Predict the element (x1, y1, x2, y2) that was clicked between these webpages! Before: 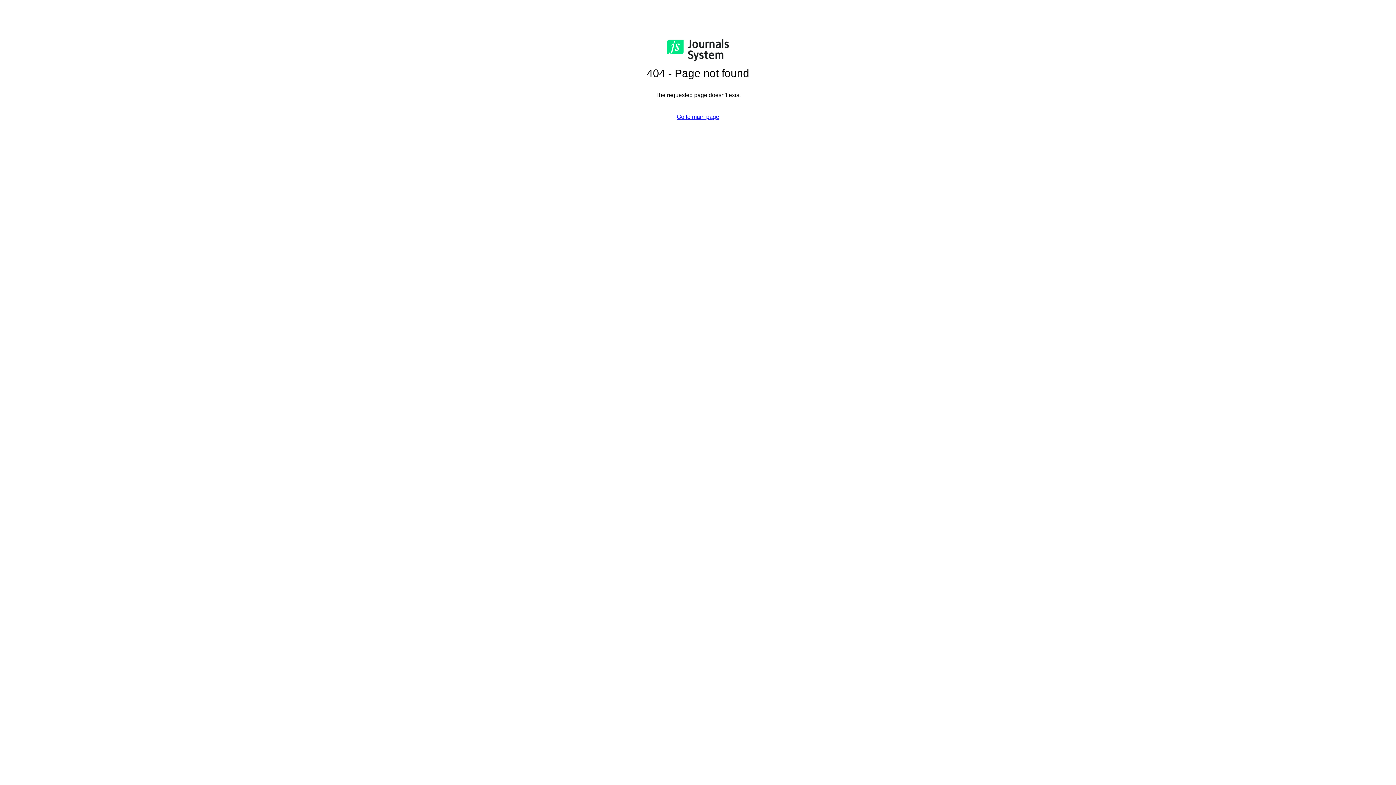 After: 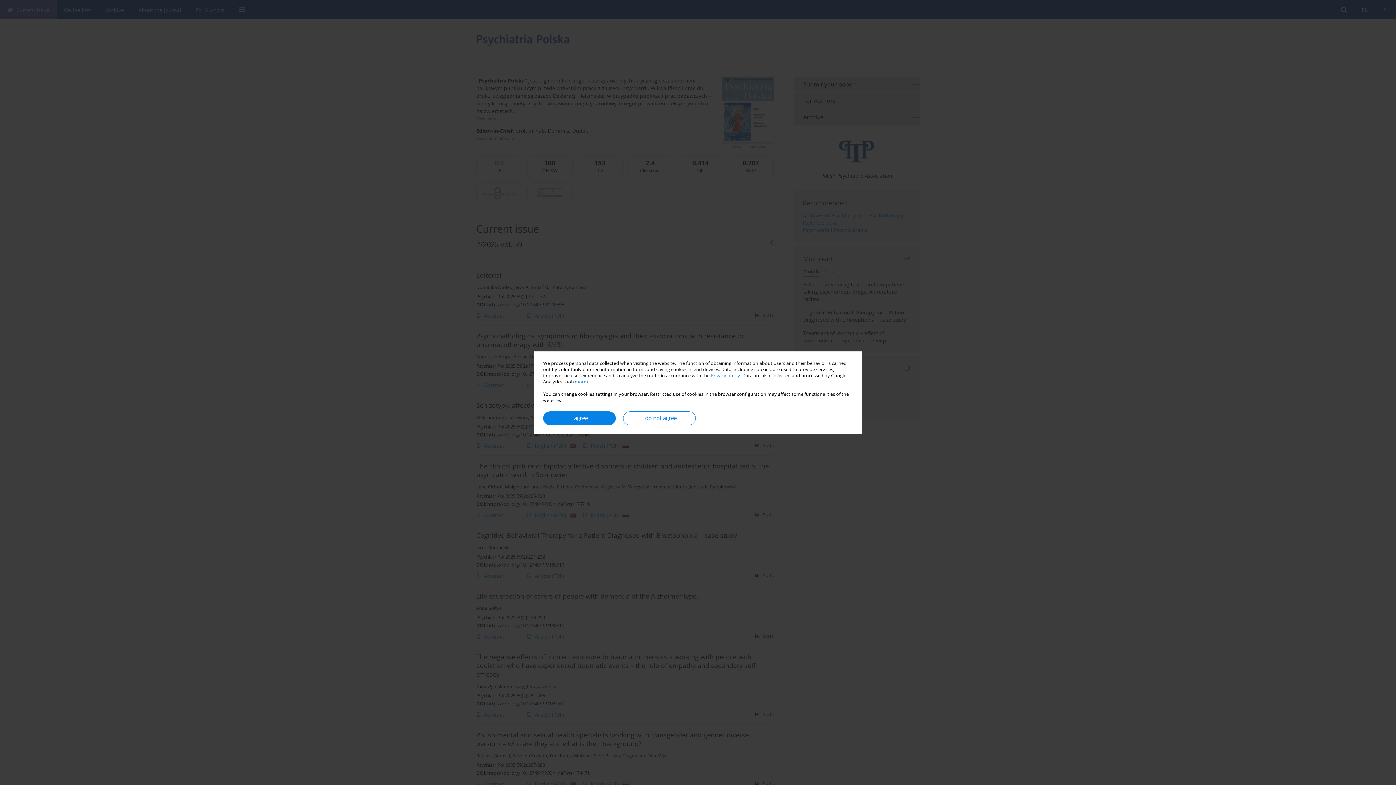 Action: label: Go to main page bbox: (676, 113, 719, 120)